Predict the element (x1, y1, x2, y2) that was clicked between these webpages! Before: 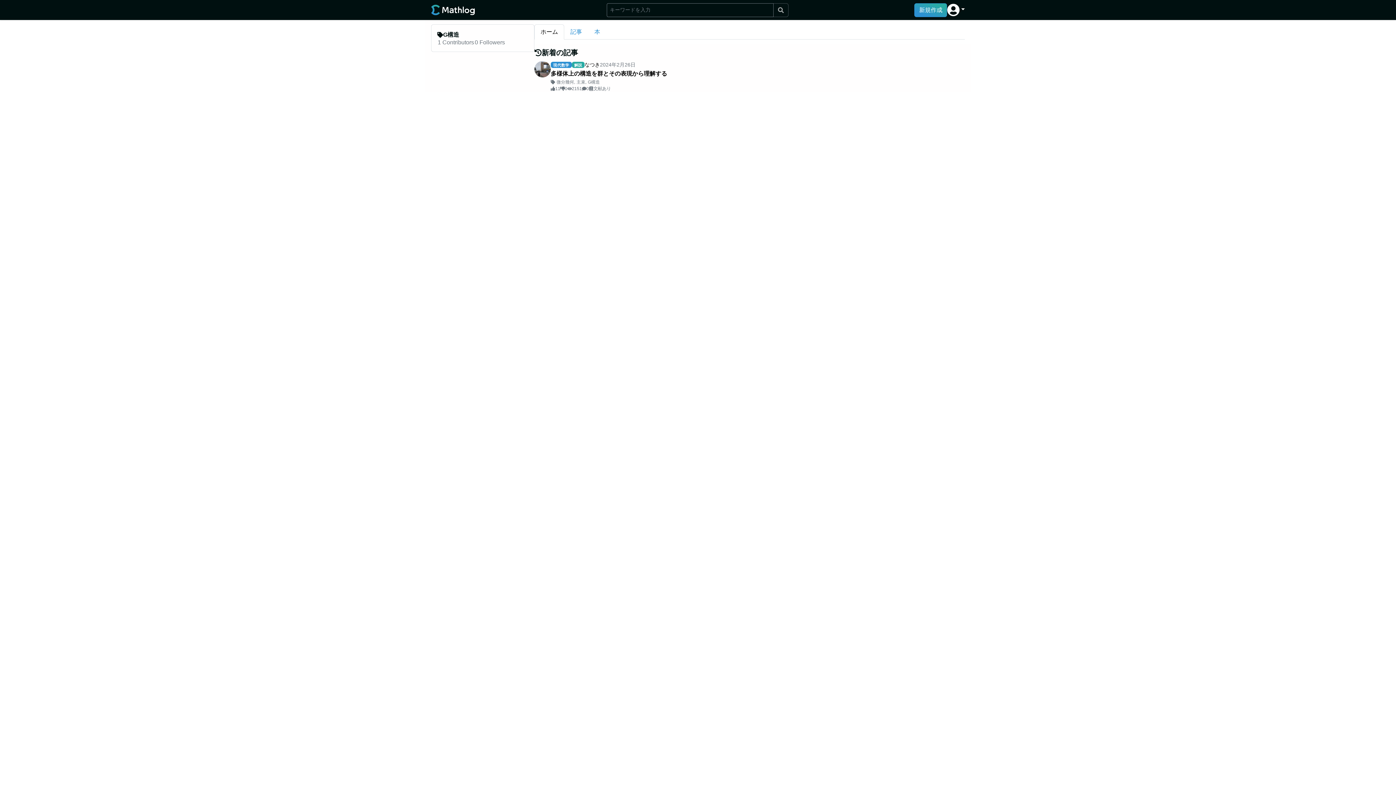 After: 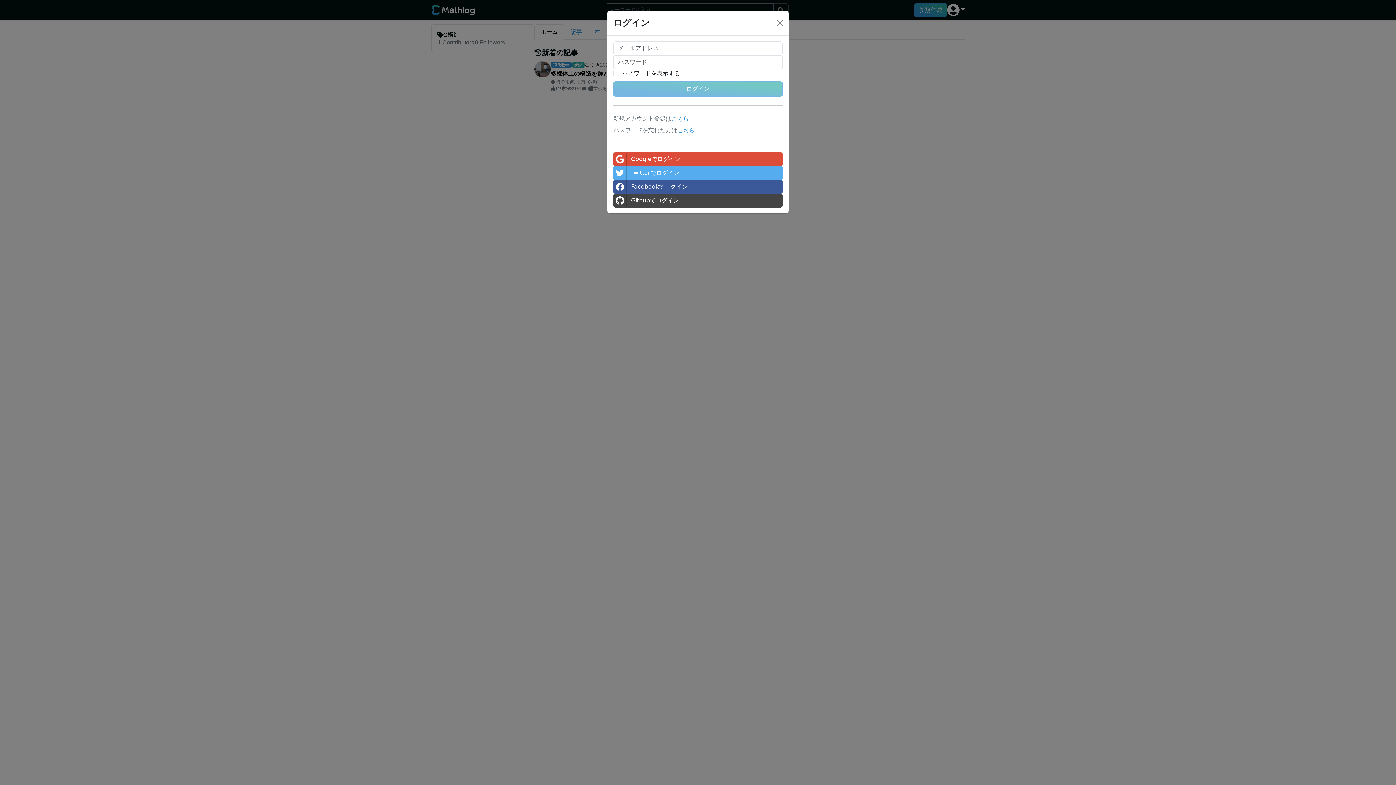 Action: label: 新規作成 bbox: (914, 3, 947, 16)